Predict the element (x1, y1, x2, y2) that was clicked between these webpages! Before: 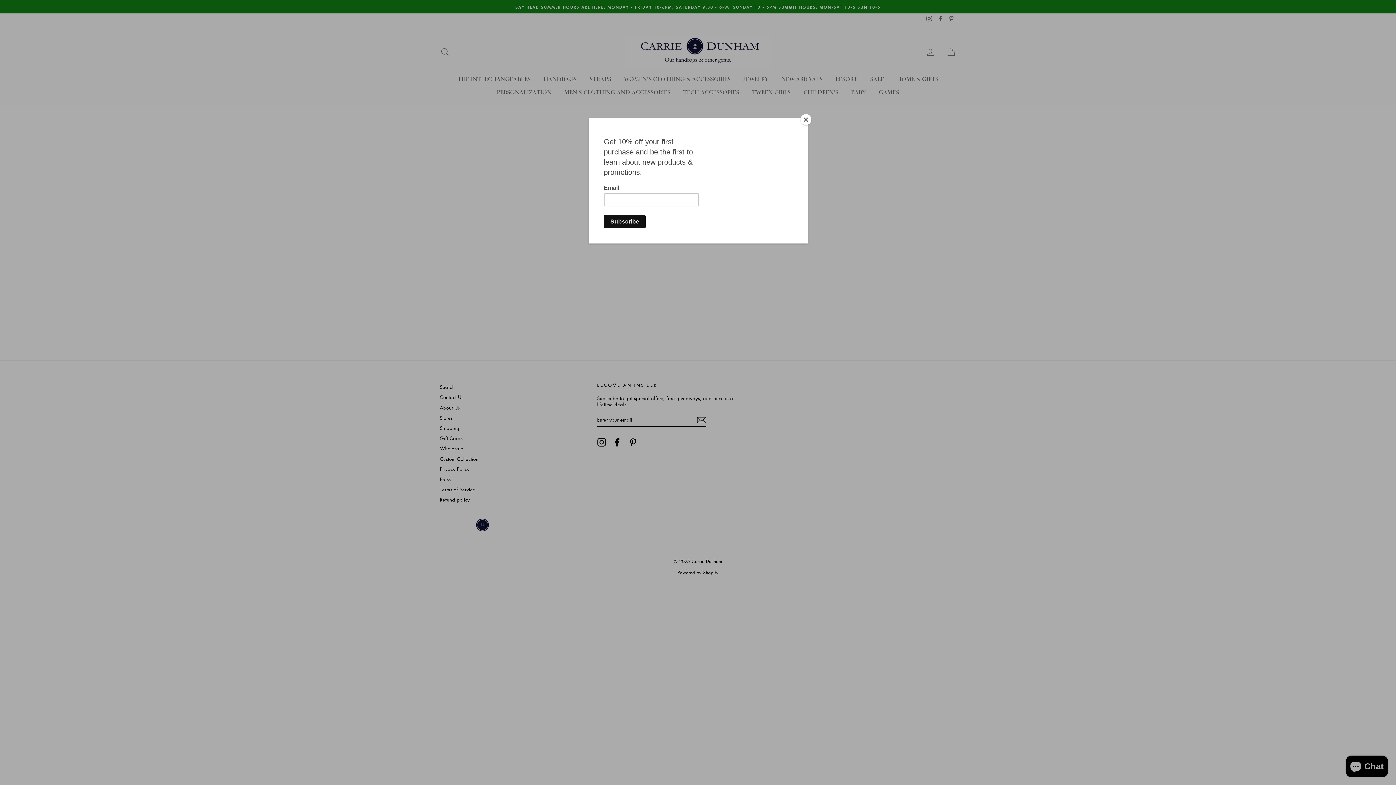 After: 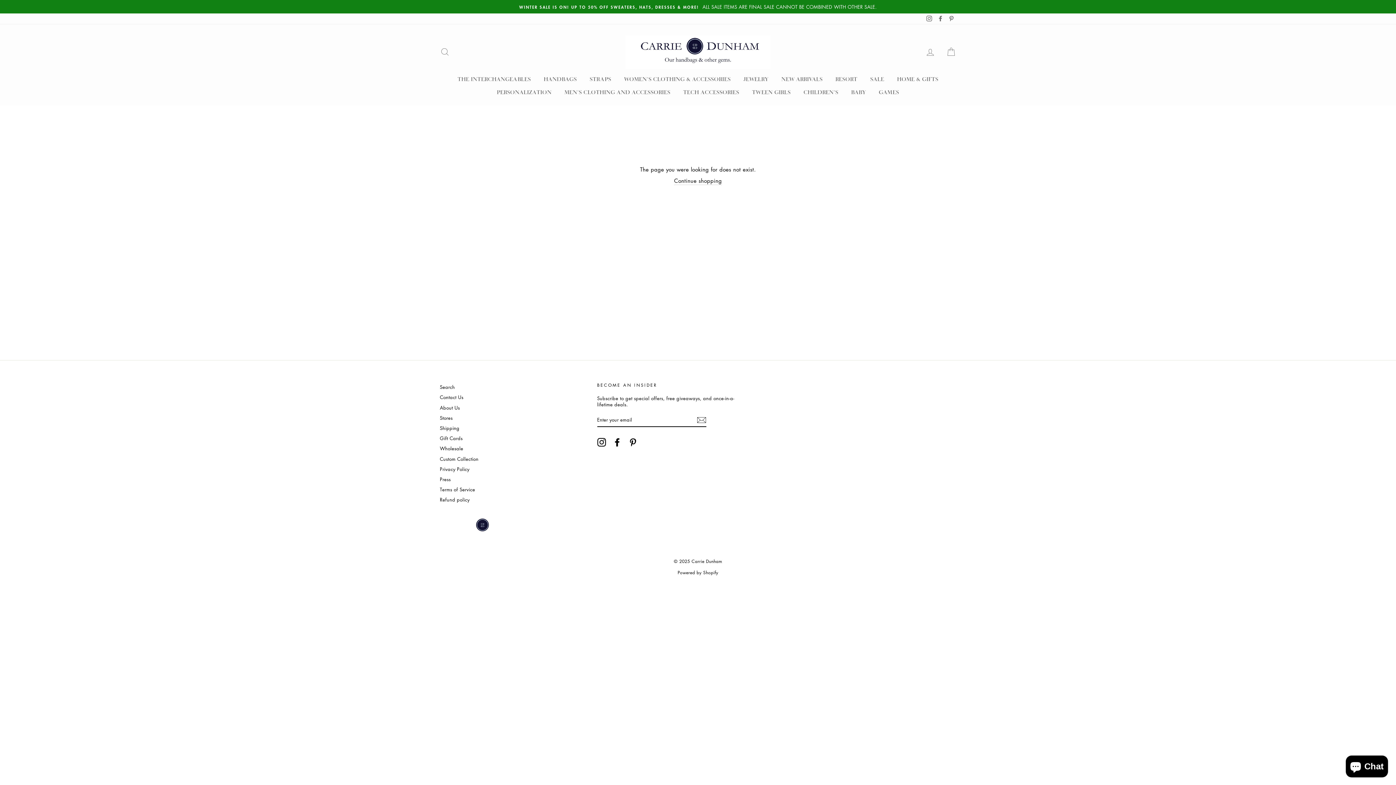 Action: label: Close bbox: (800, 114, 811, 125)